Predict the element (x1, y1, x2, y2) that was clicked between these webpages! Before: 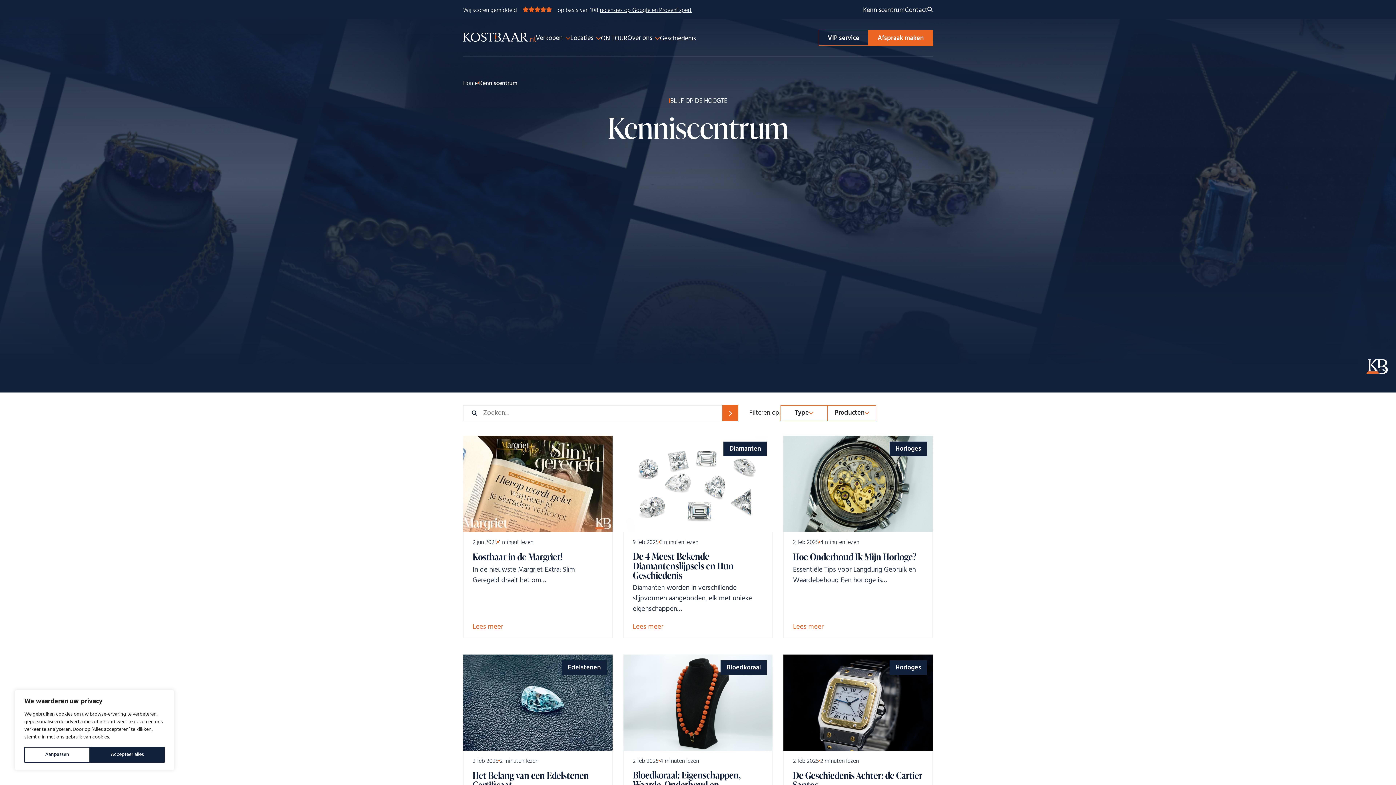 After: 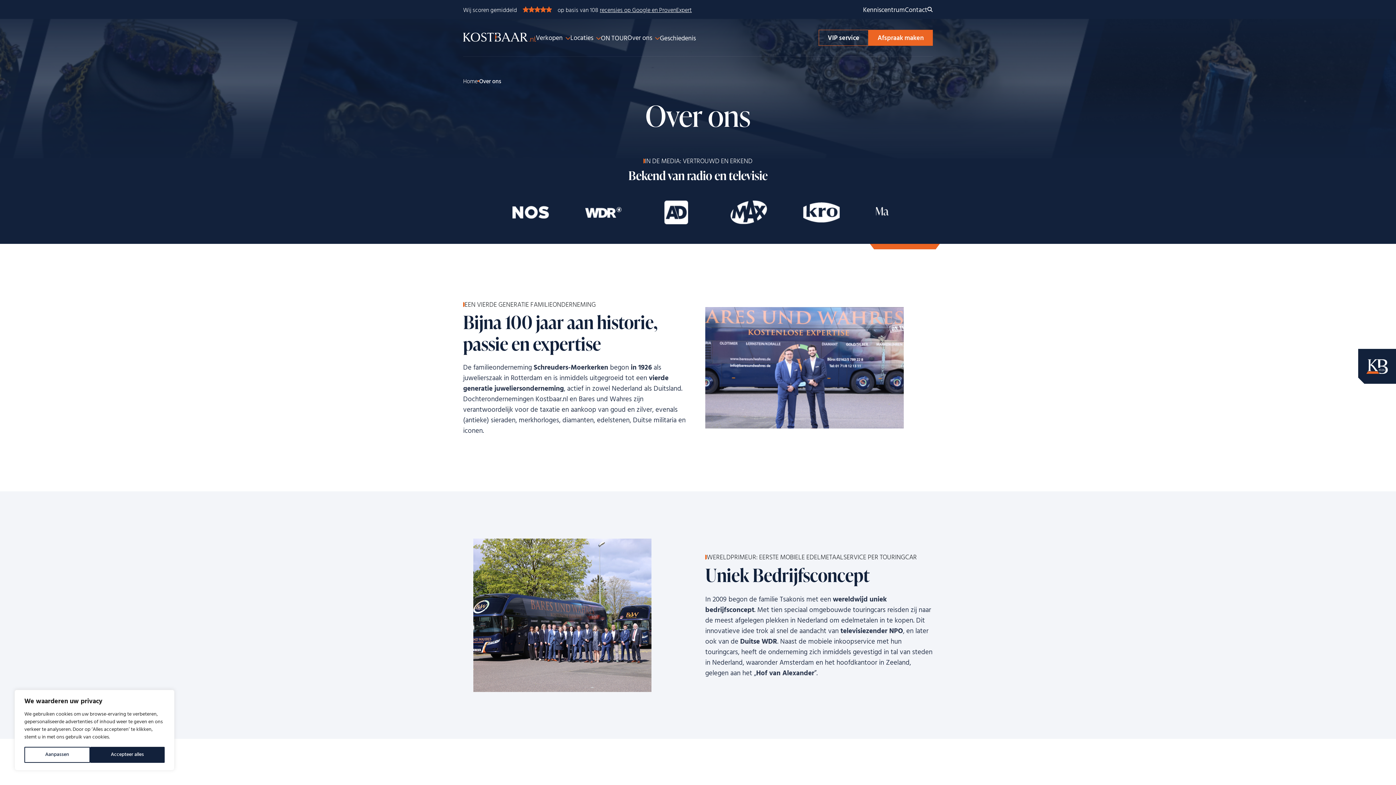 Action: bbox: (627, 20, 660, 56) label: Over ons